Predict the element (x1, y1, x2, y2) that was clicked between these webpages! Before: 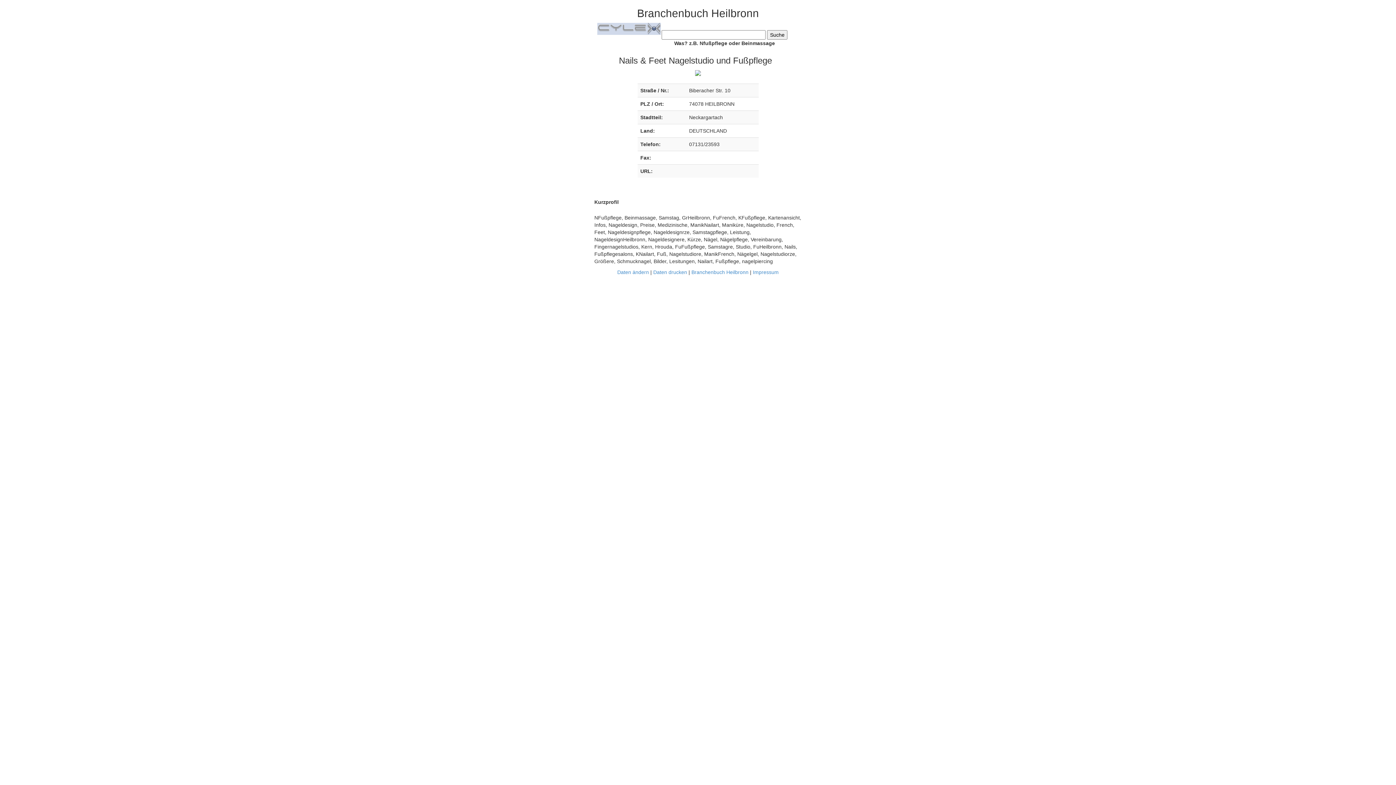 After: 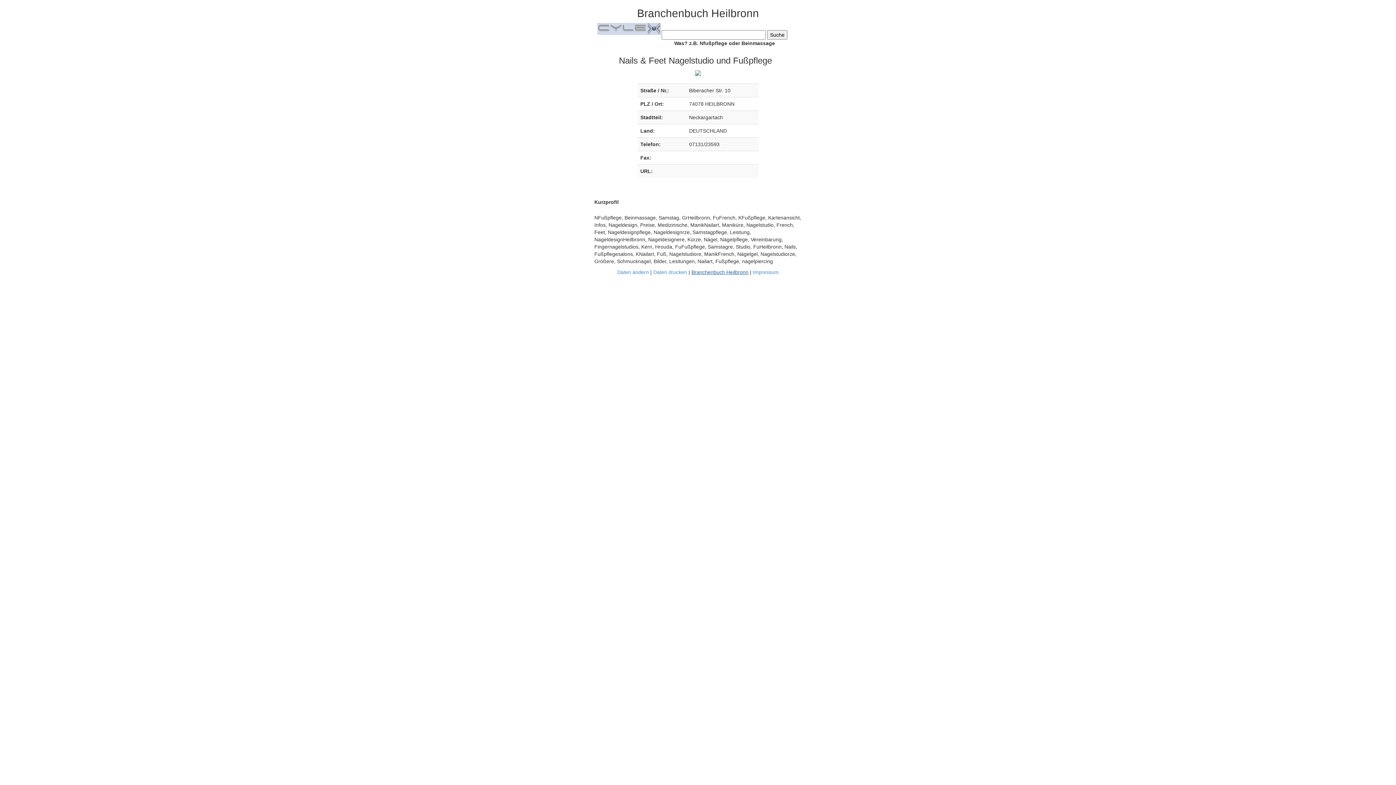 Action: label: Branchenbuch Heilbronn bbox: (691, 269, 748, 275)